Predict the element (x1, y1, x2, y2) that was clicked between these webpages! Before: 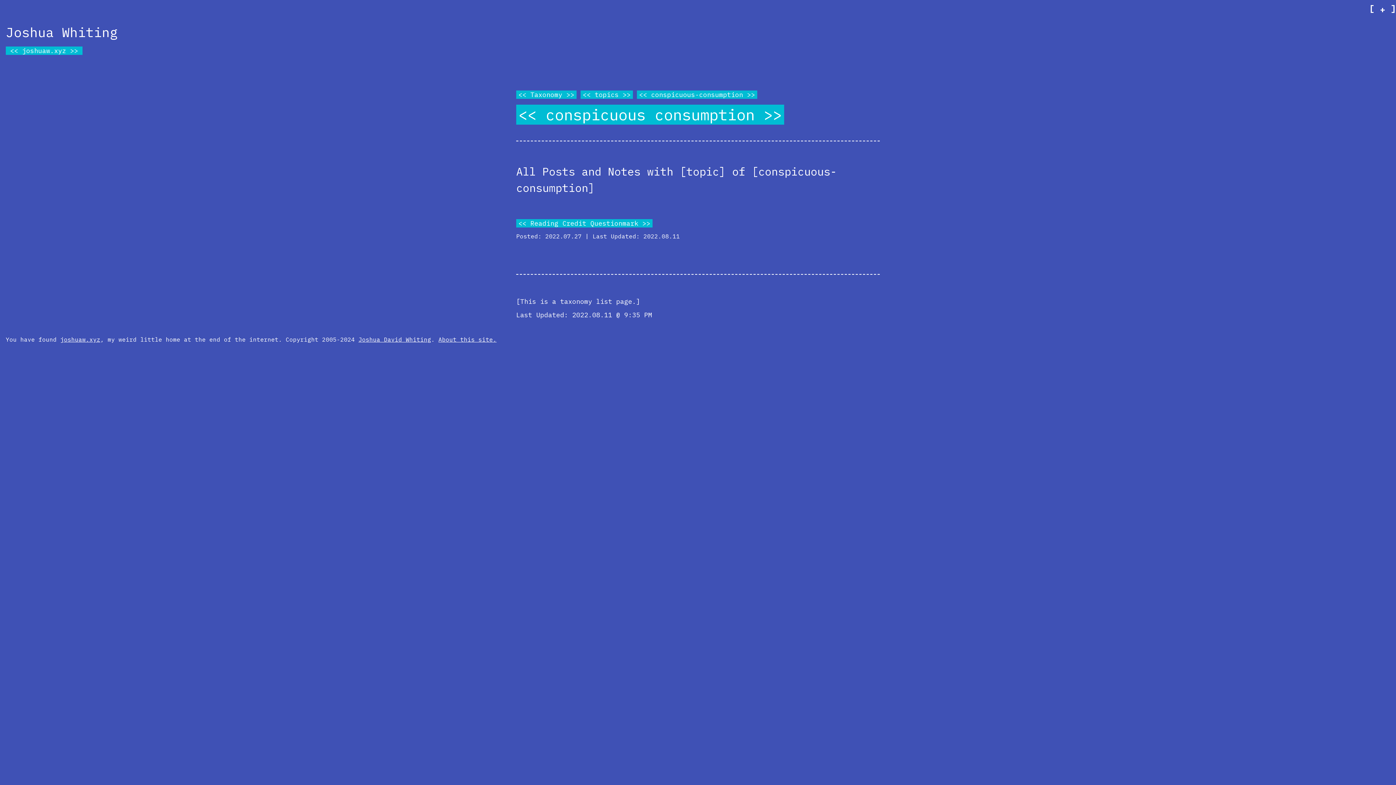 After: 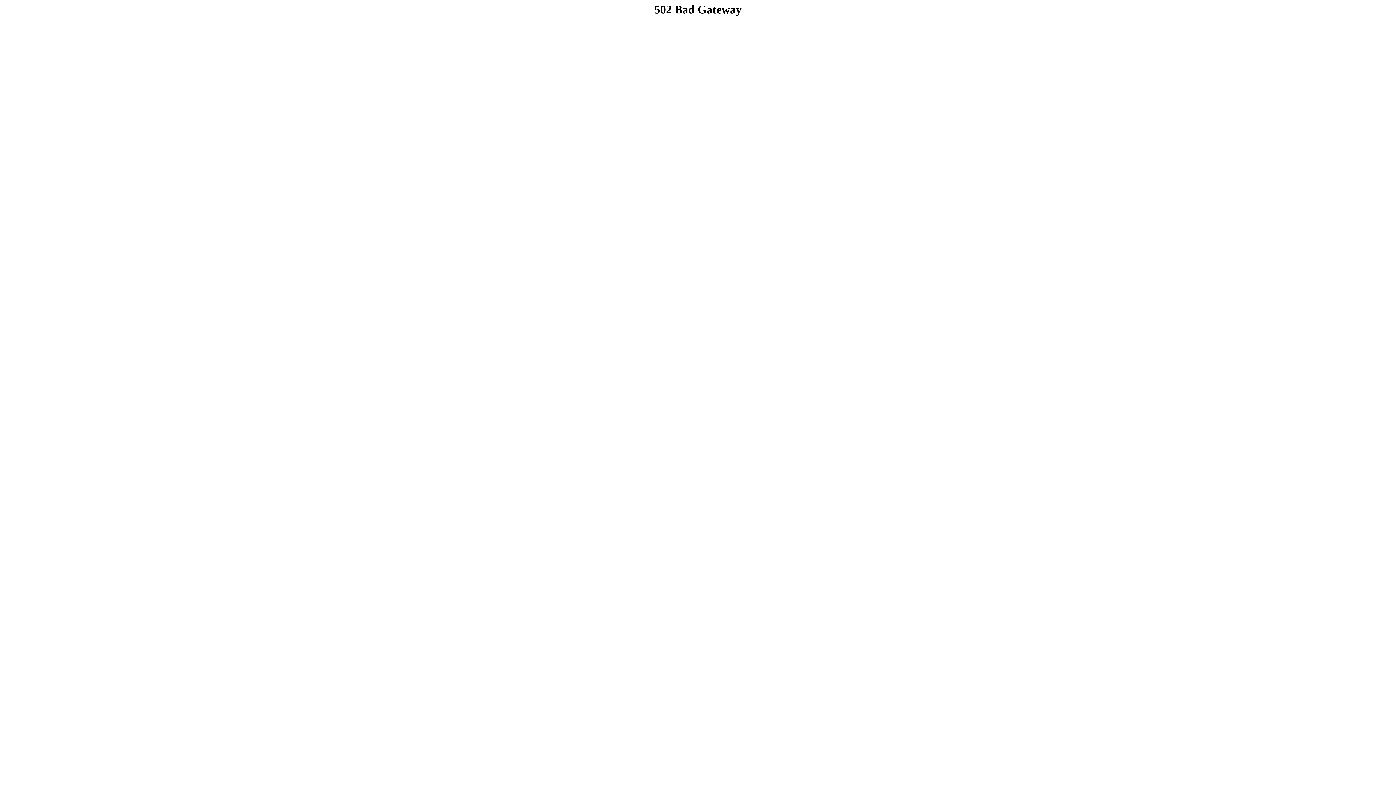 Action: bbox: (60, 336, 100, 343) label: joshuaw.xyz